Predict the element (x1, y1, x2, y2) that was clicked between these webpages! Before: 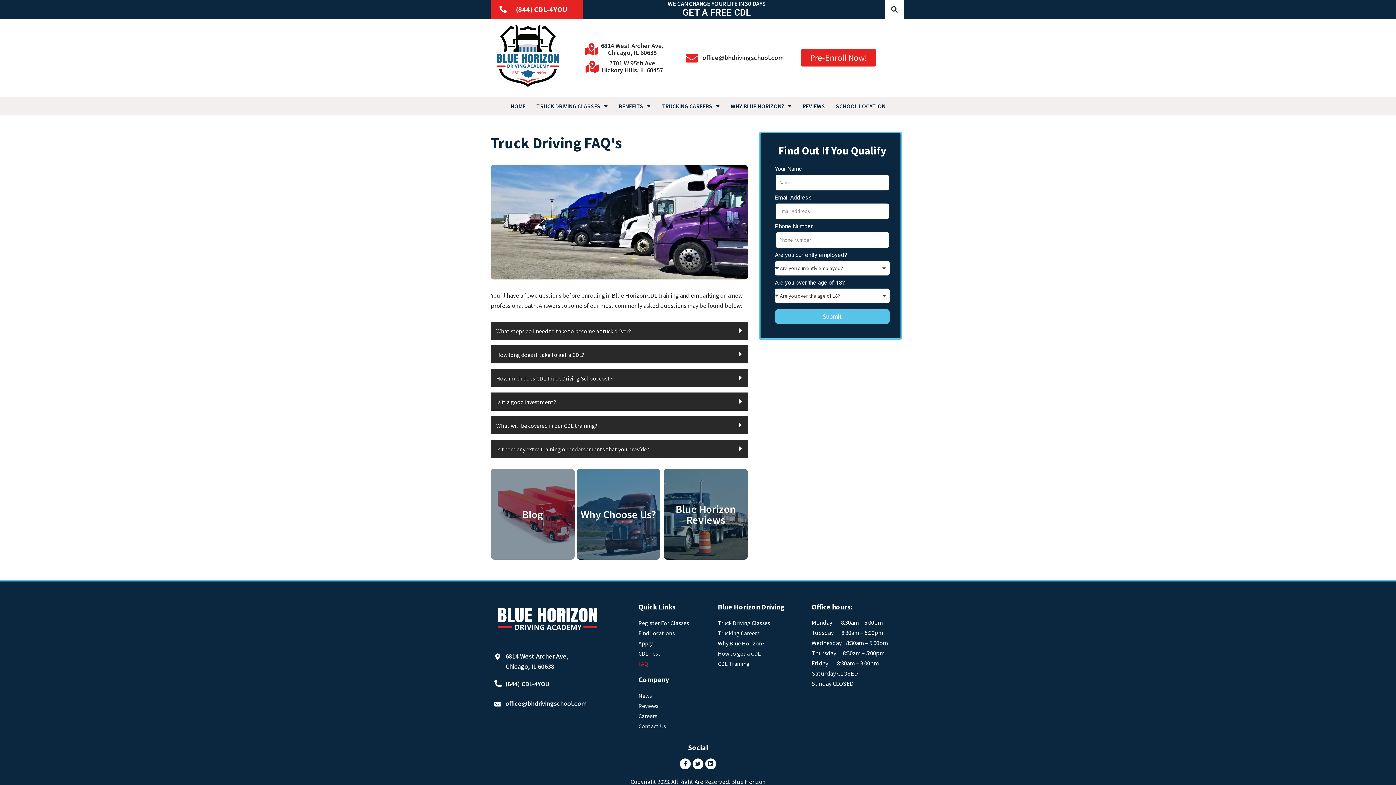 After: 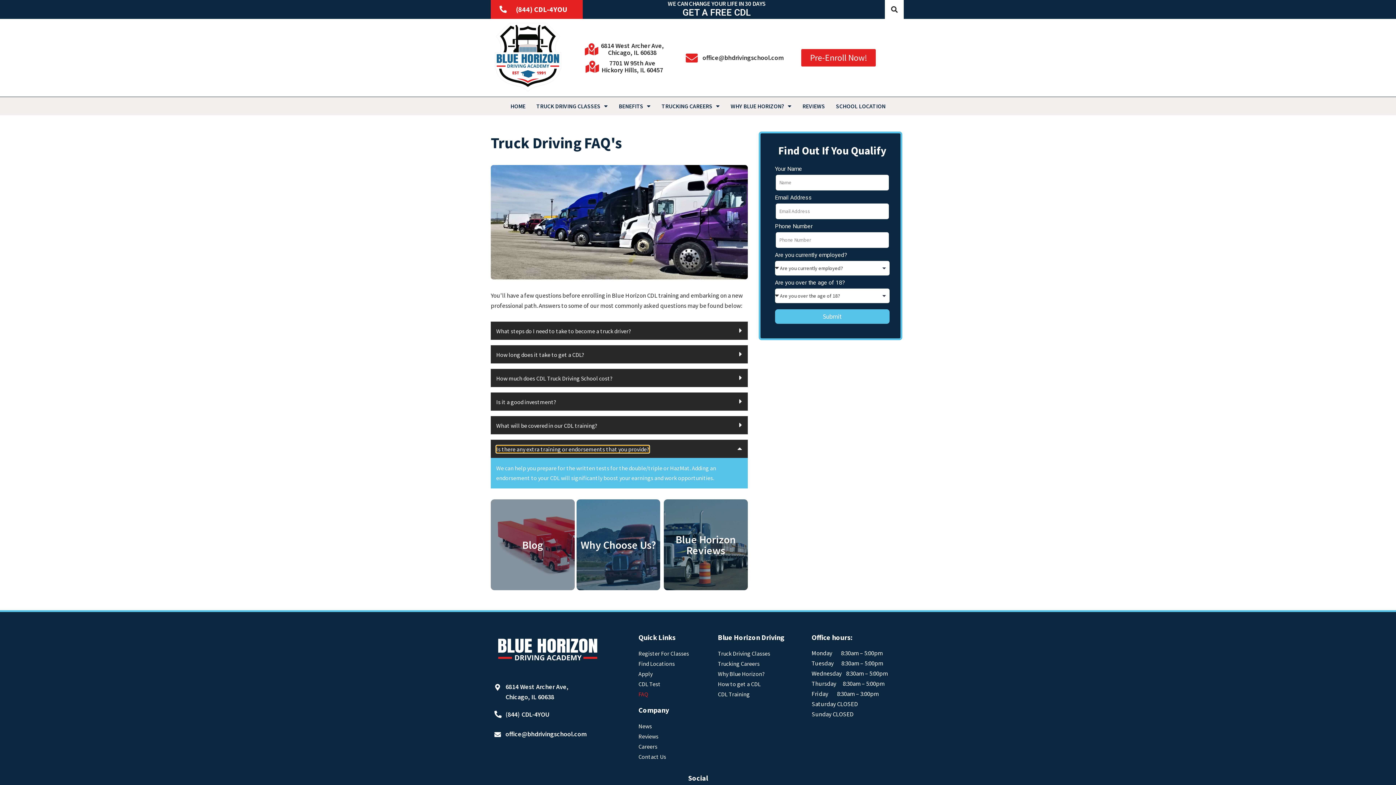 Action: bbox: (496, 445, 649, 452) label: Is there any extra training or endorsements that you provide?